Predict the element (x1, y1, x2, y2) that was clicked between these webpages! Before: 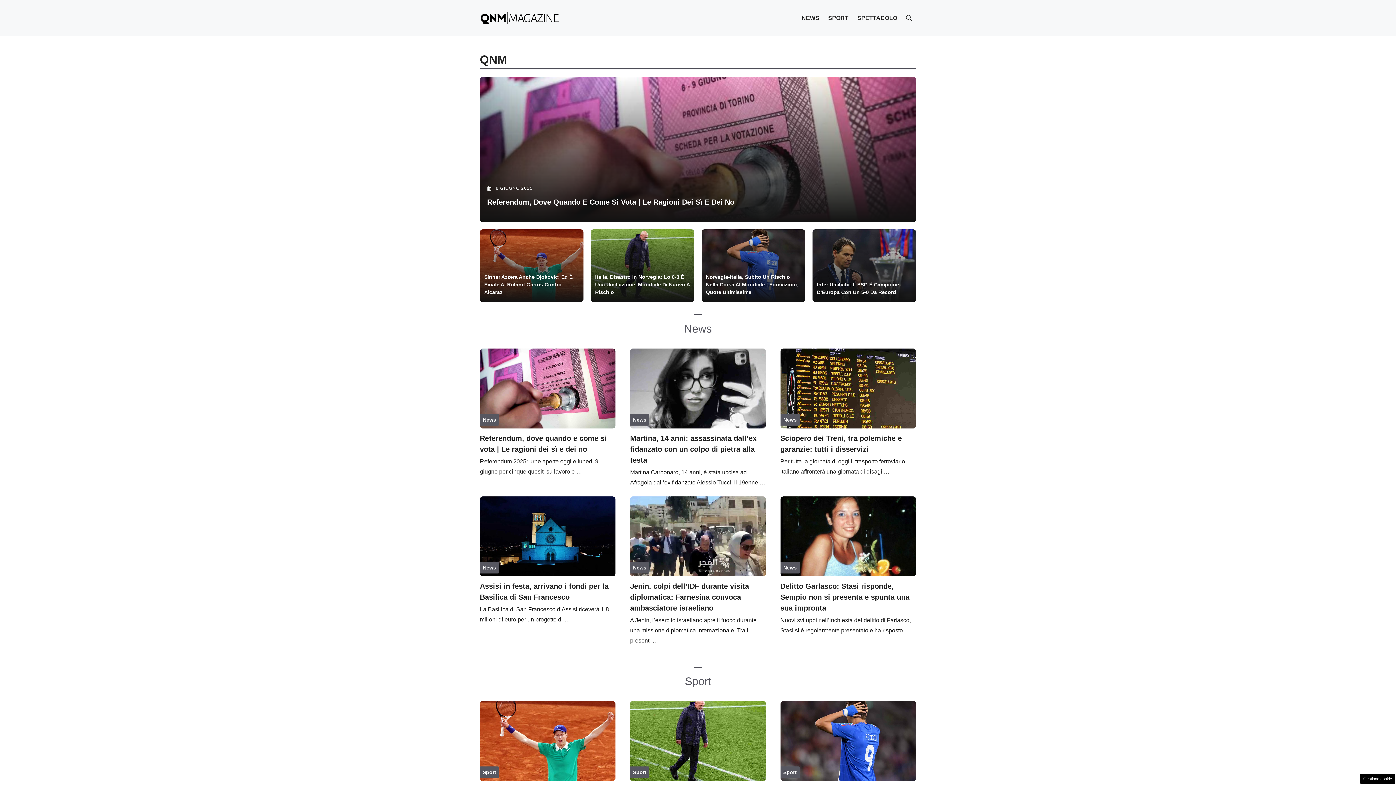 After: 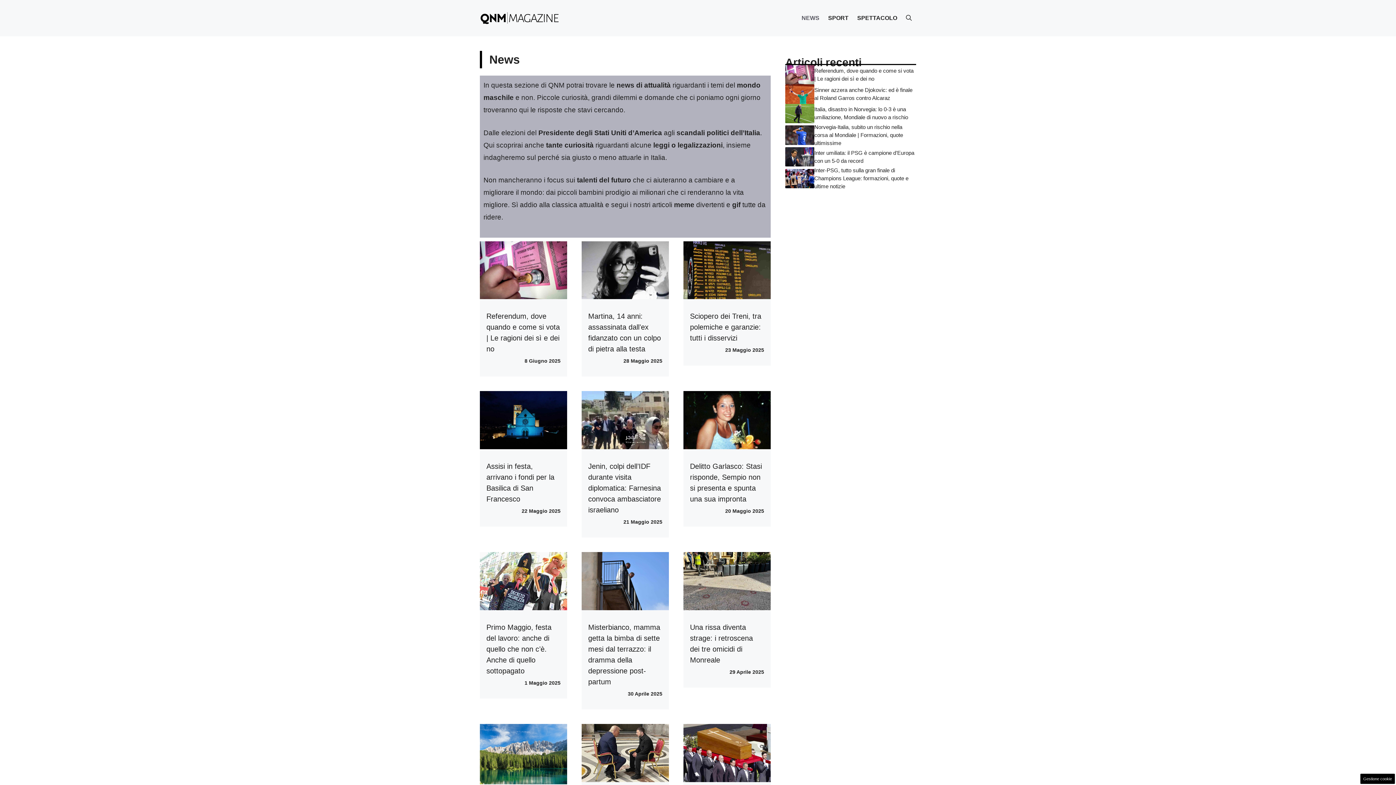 Action: bbox: (783, 417, 796, 422) label: News